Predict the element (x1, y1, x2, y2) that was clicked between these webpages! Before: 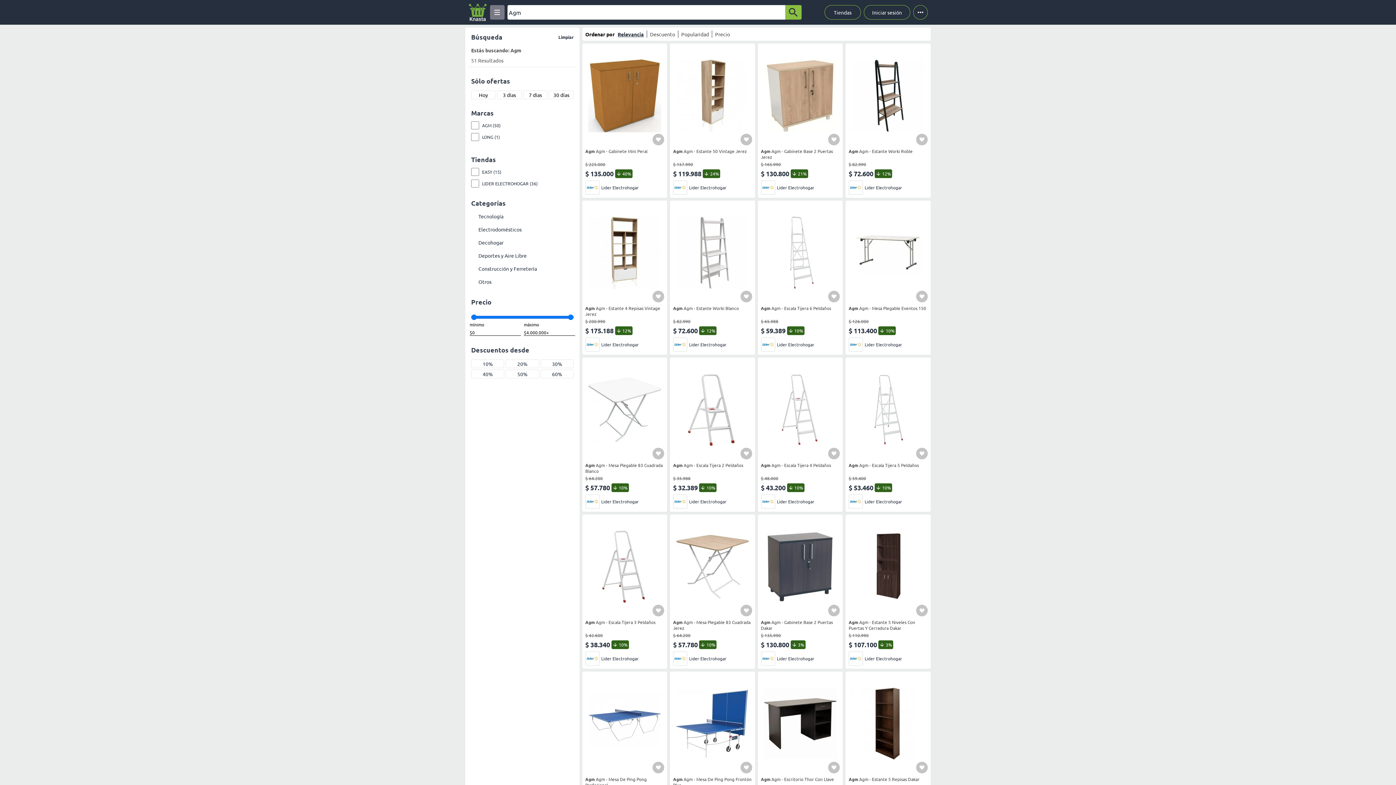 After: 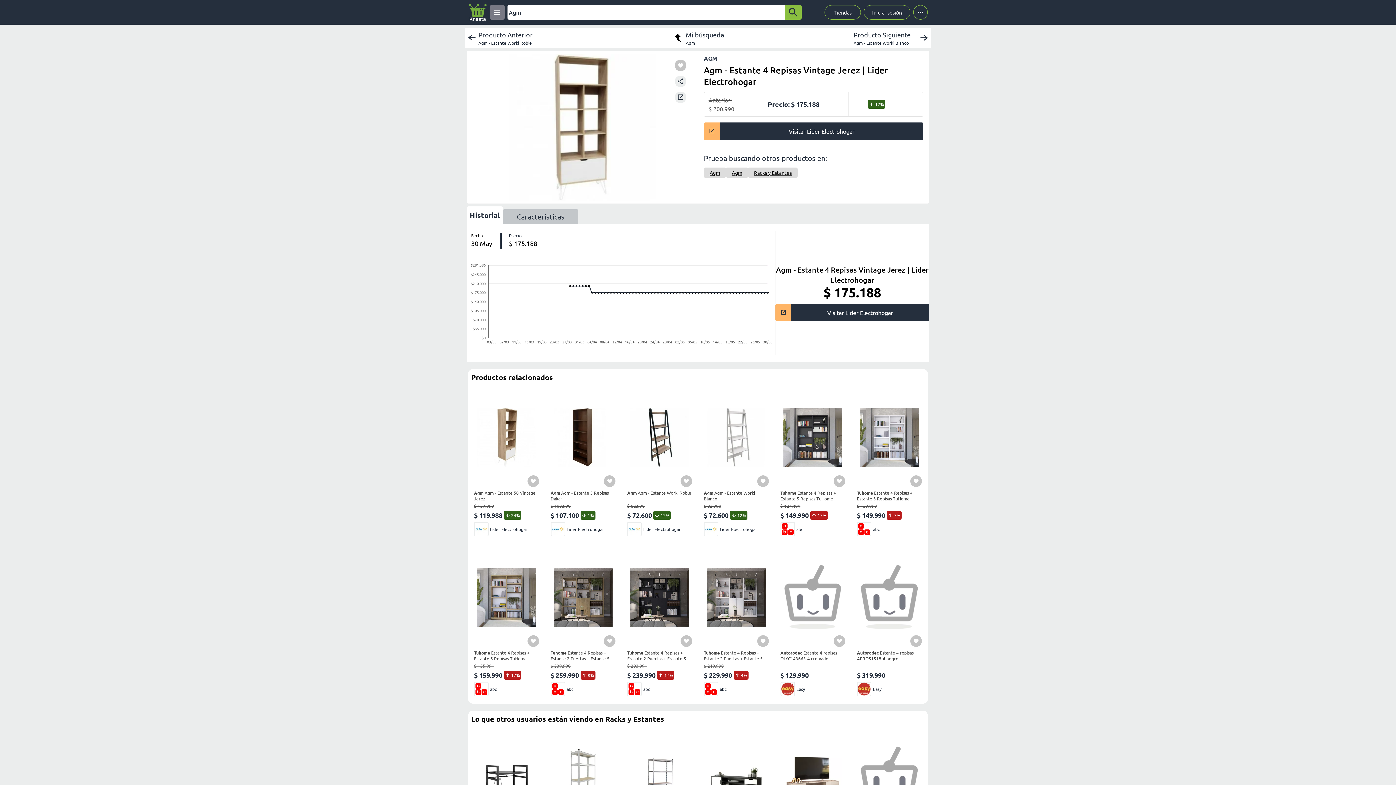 Action: bbox: (585, 203, 664, 351) label: Agm Agm - Estante 4 Repisas Vintage Jerez
$ 200.990
$ 175.188
12%
Lider Electrohogar